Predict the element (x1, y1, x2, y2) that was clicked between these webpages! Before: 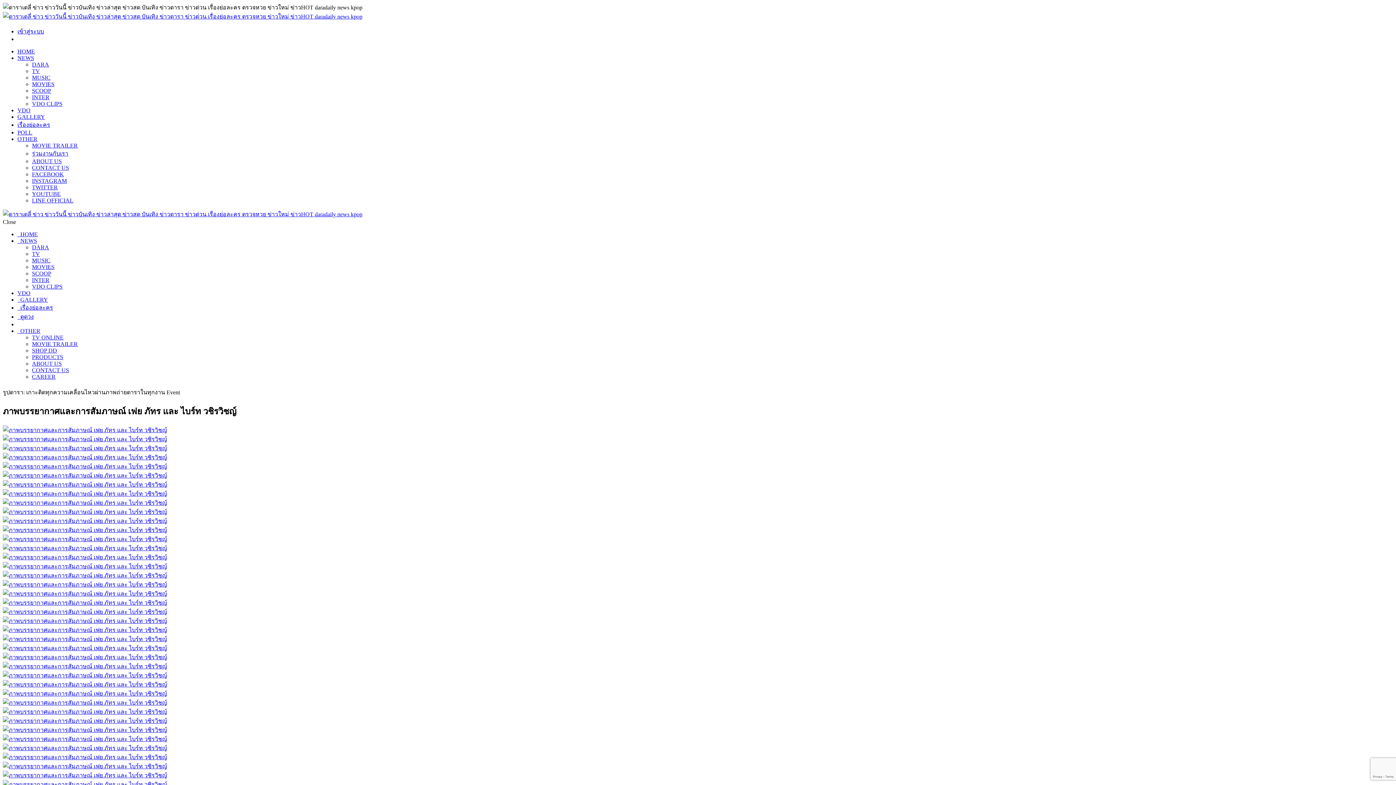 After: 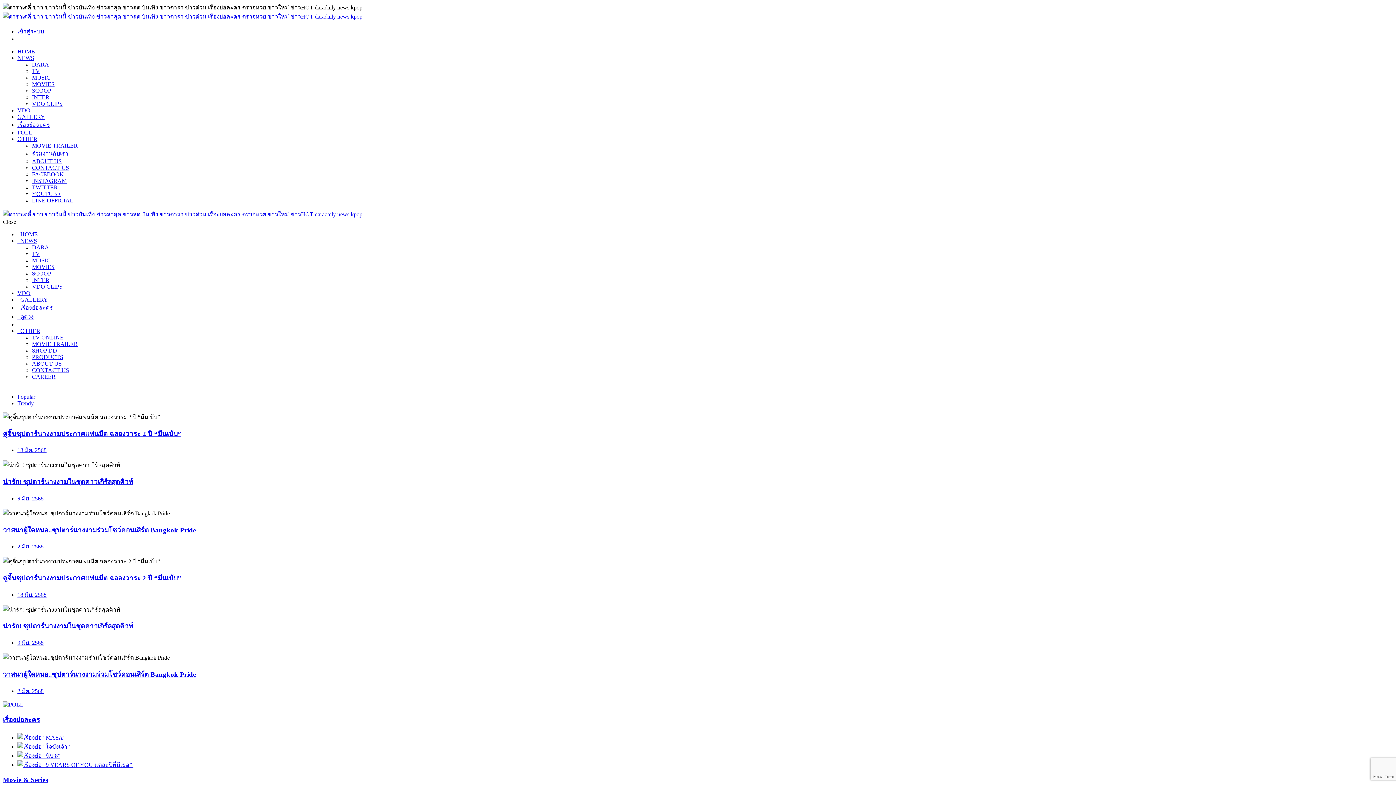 Action: bbox: (2, 211, 362, 217)